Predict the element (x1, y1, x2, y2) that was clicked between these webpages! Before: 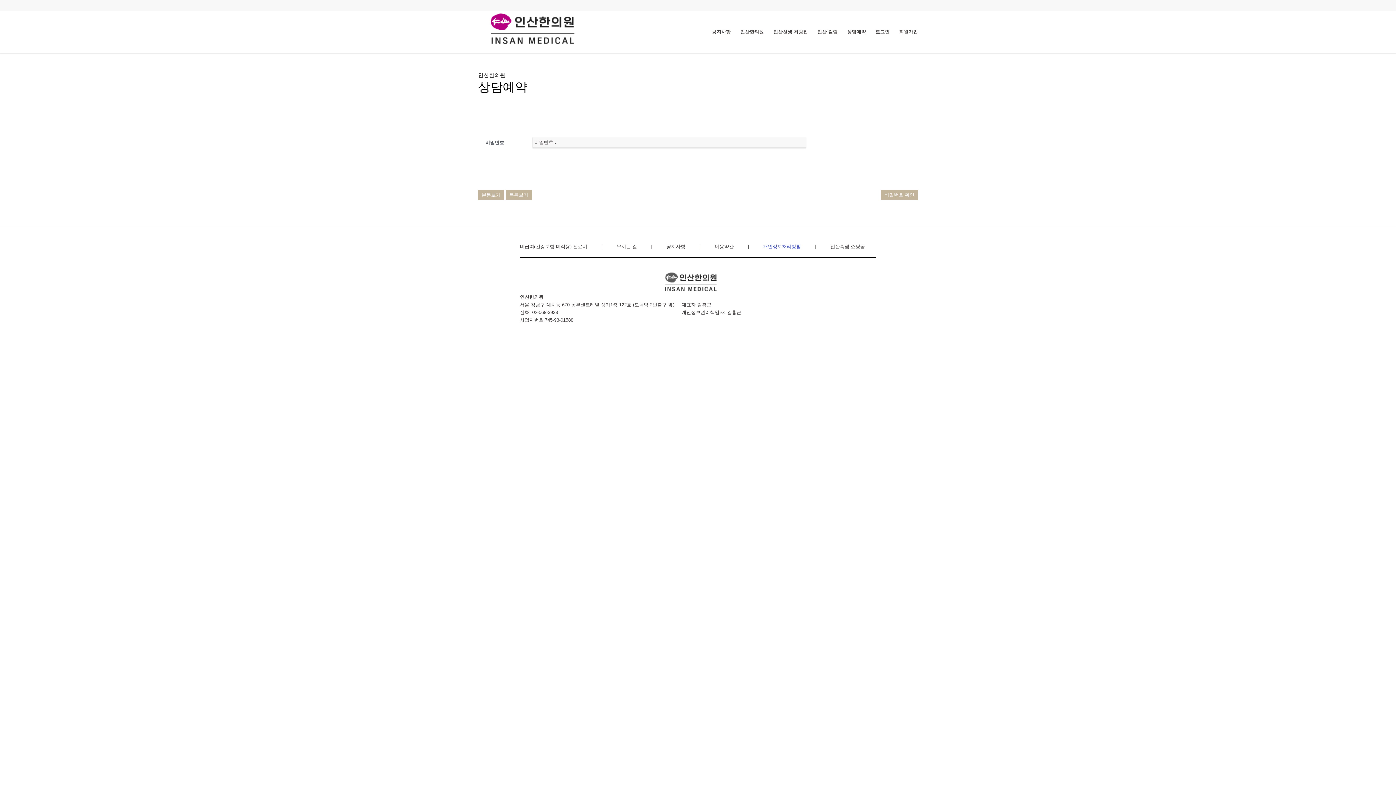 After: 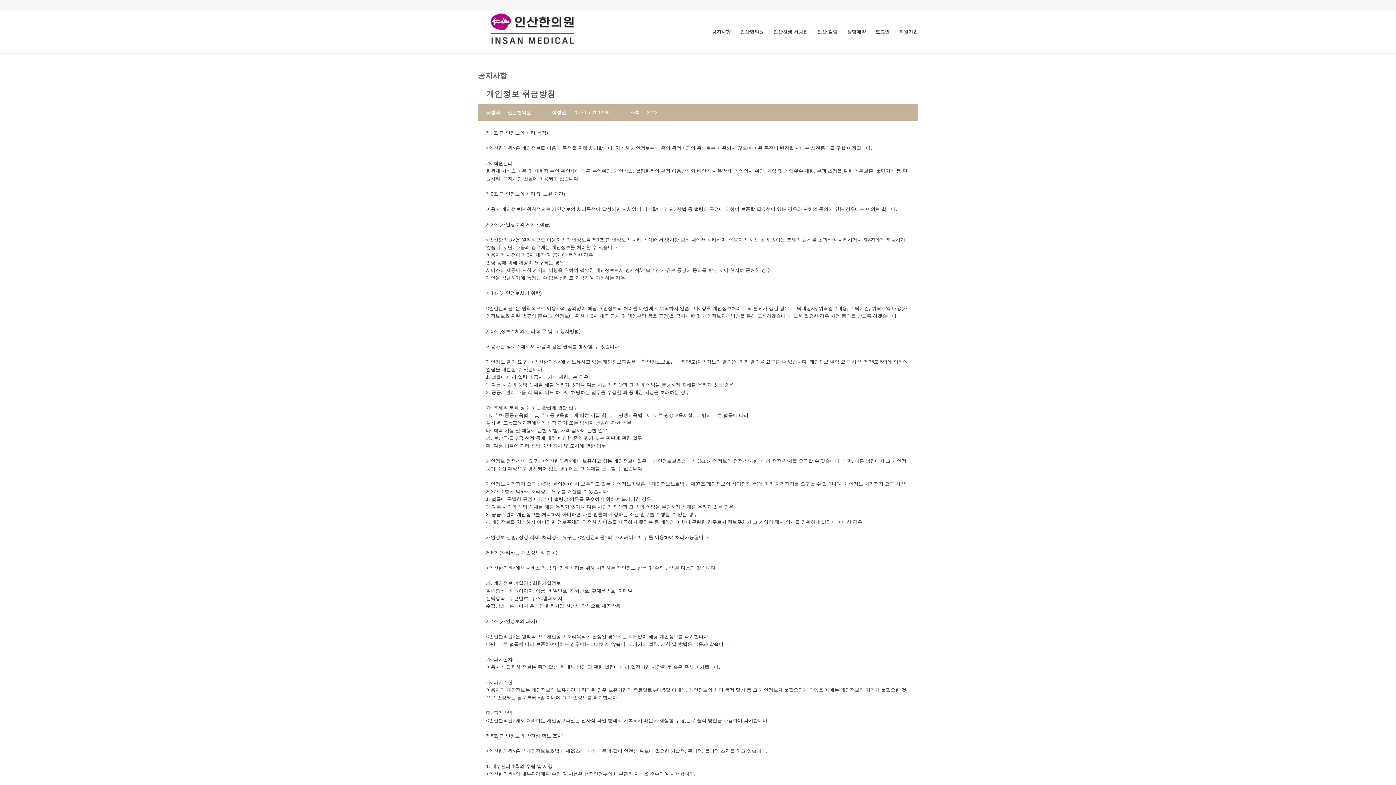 Action: bbox: (763, 243, 801, 249) label: 개인정보처리방침